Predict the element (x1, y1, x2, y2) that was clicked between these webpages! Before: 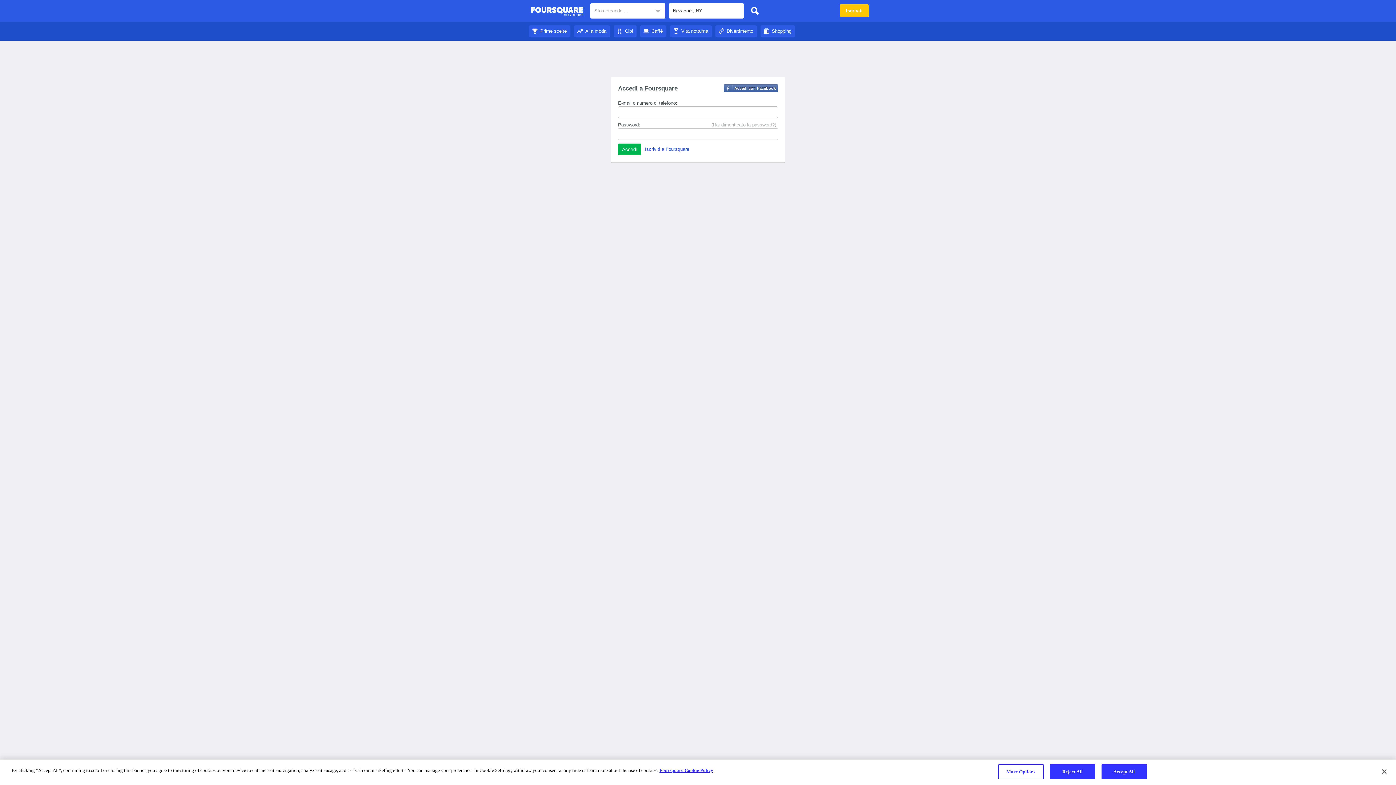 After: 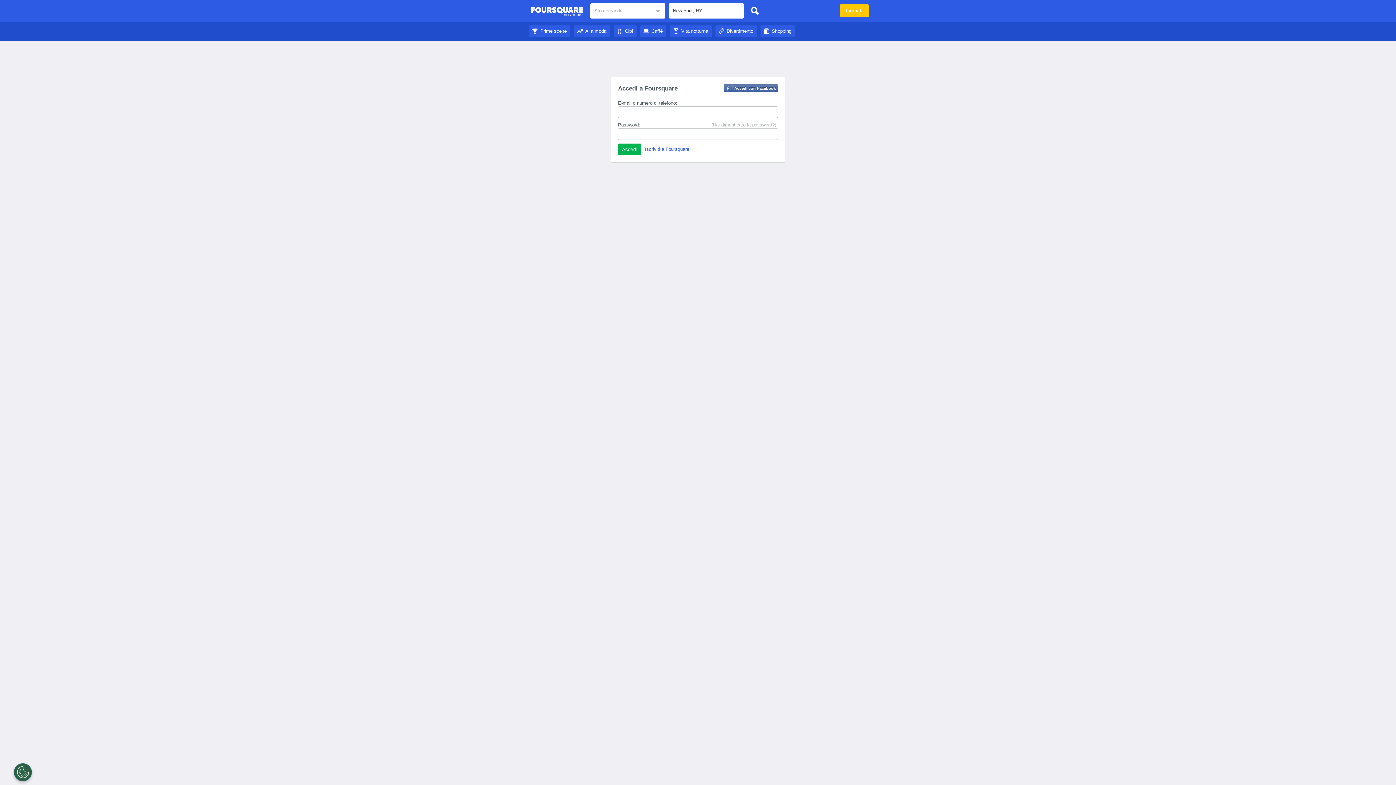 Action: bbox: (613, 28, 636, 33) label: Cibi